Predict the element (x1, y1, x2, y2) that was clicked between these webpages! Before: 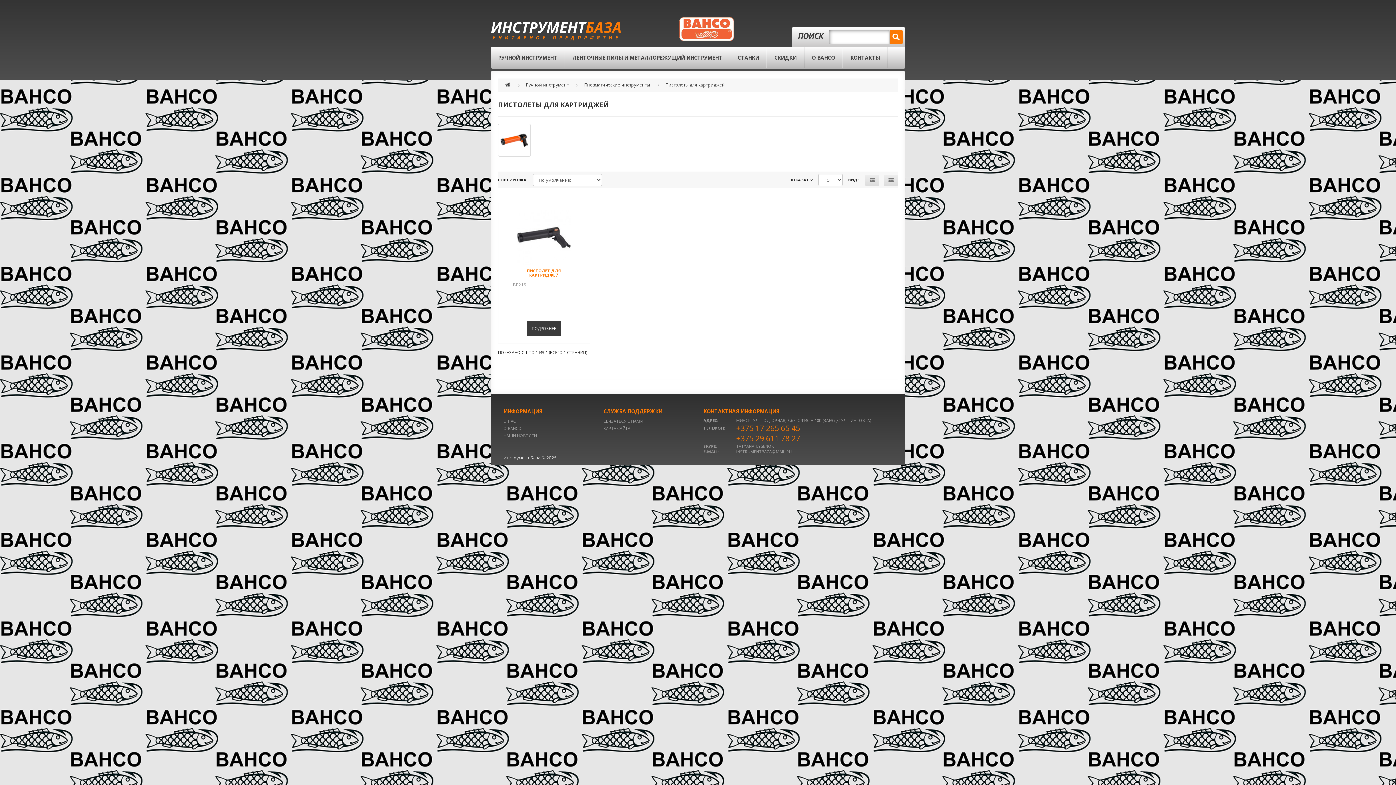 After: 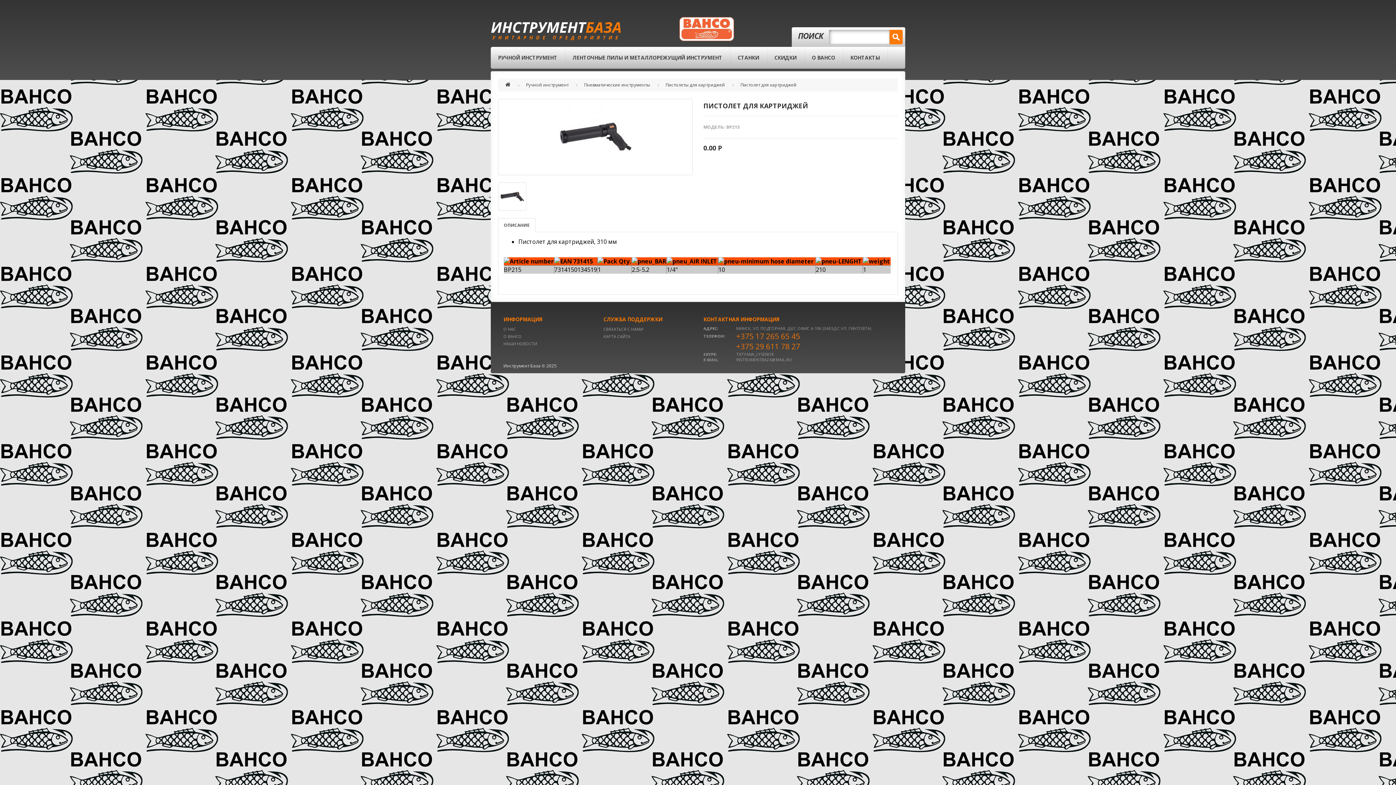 Action: bbox: (527, 268, 561, 277) label: ПИСТОЛЕТ ДЛЯ КАРТРИДЖЕЙ